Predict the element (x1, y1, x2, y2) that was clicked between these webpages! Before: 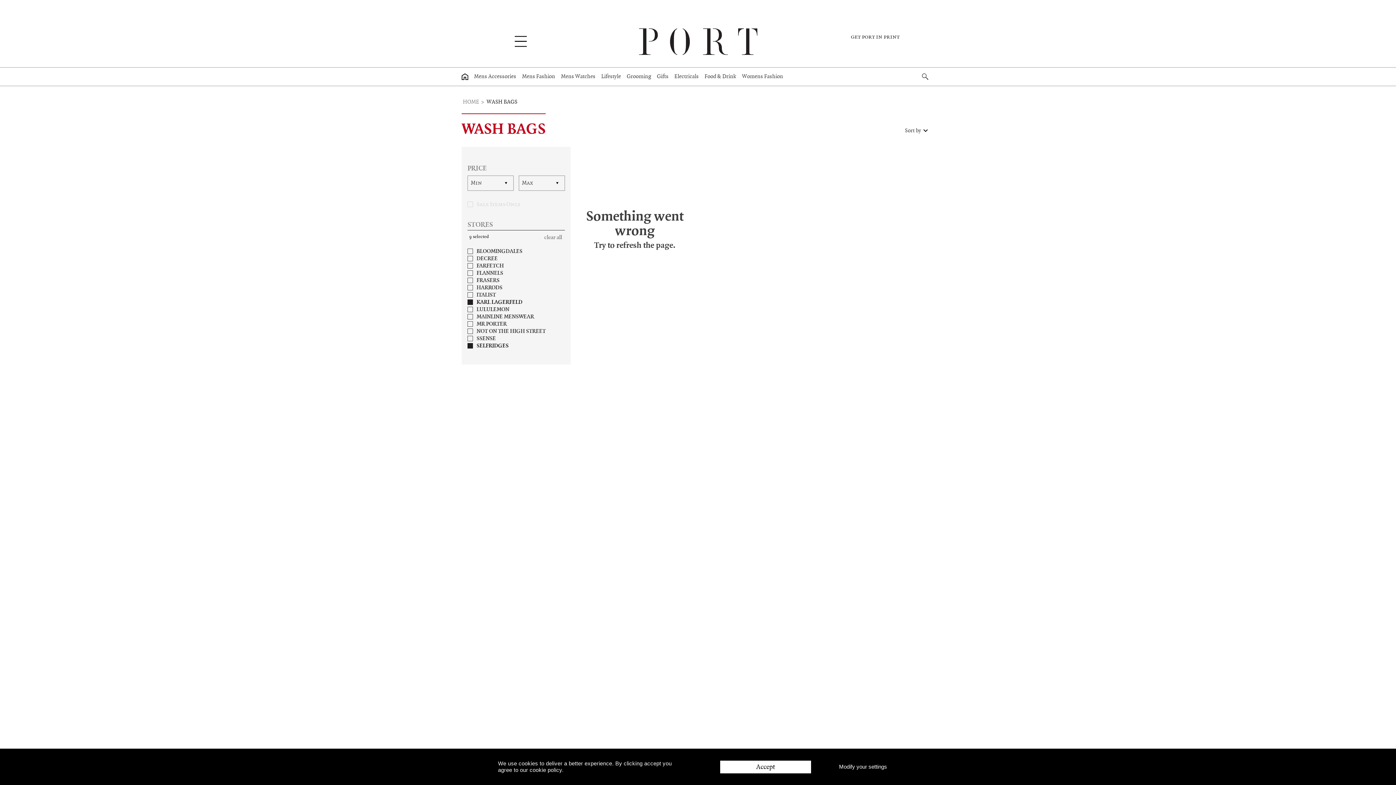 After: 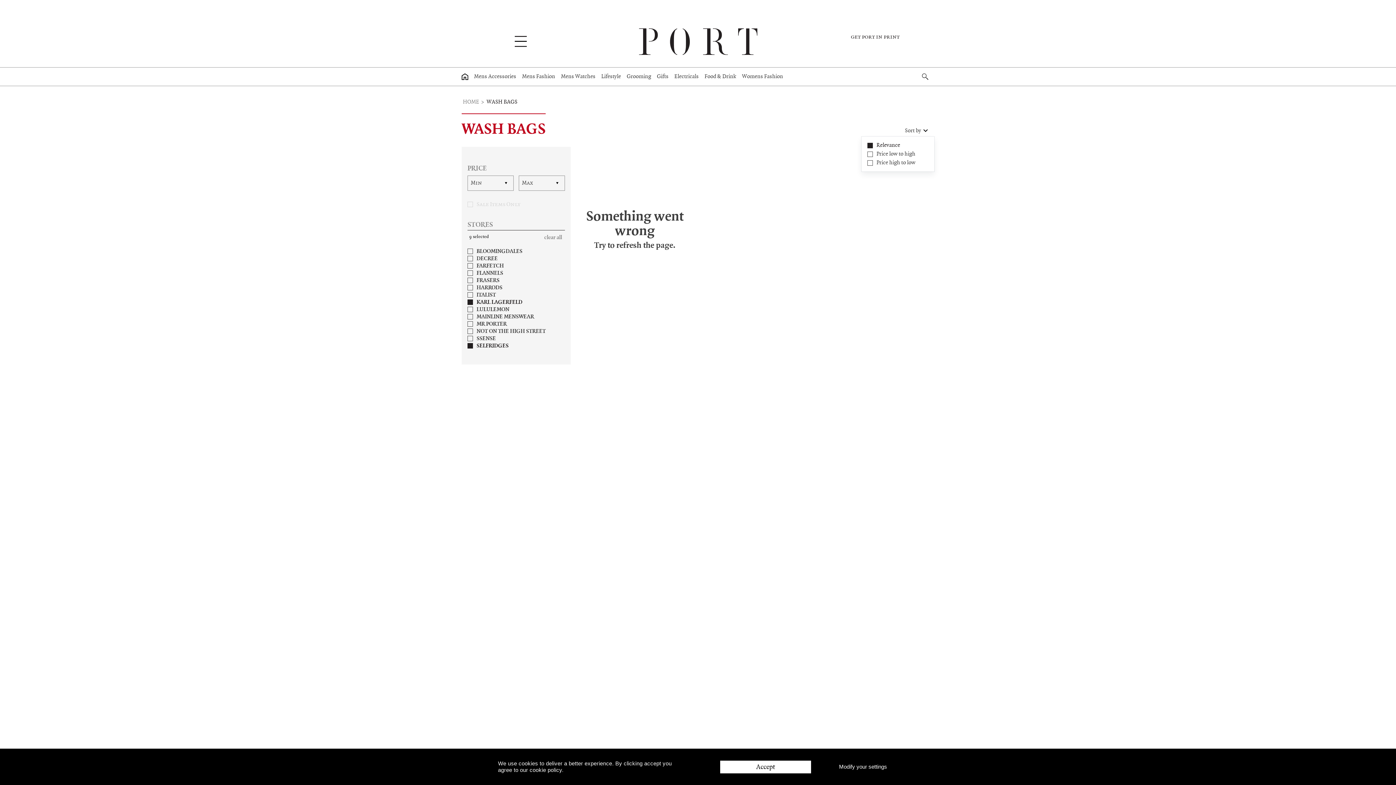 Action: bbox: (900, 122, 934, 139) label: Sort by